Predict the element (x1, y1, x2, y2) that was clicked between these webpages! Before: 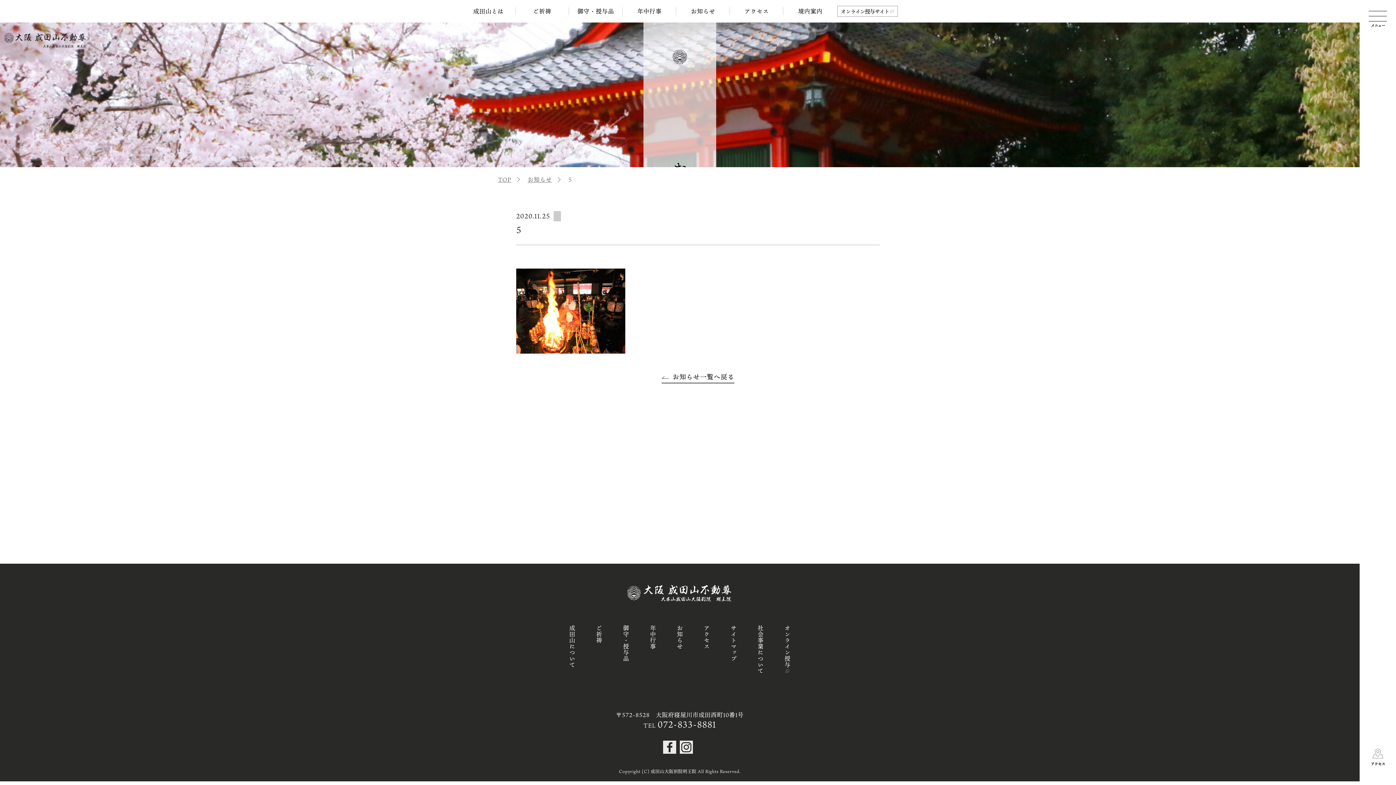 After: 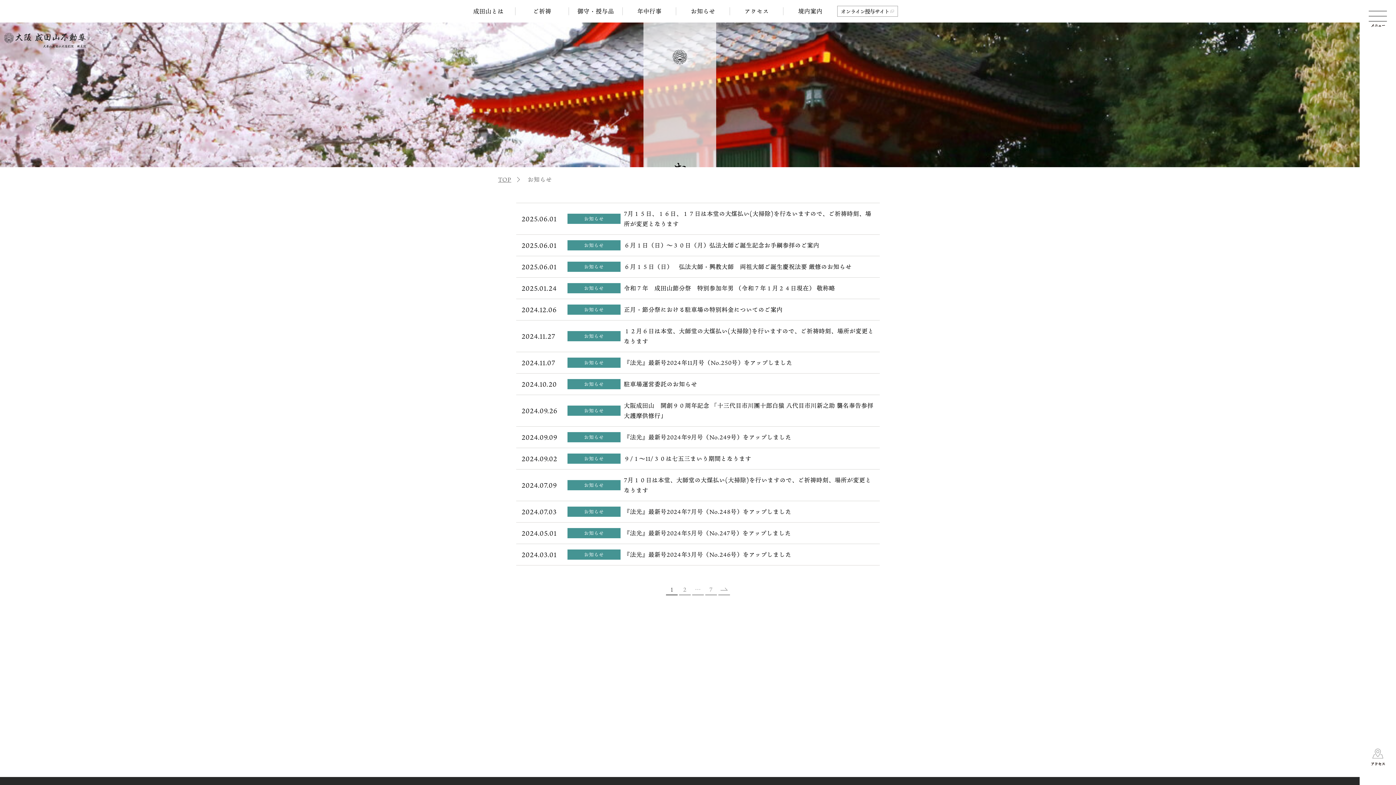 Action: bbox: (527, 175, 552, 184) label: お知らせ